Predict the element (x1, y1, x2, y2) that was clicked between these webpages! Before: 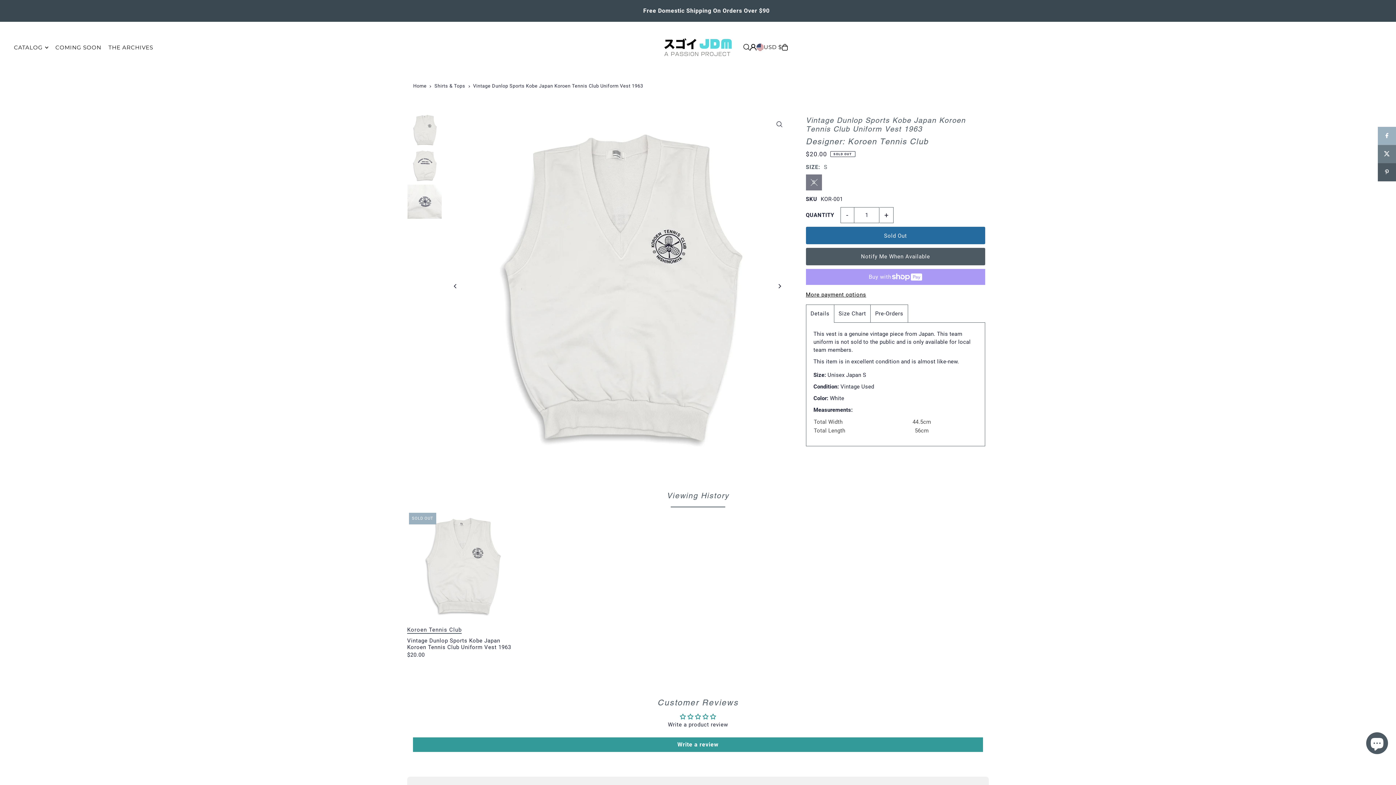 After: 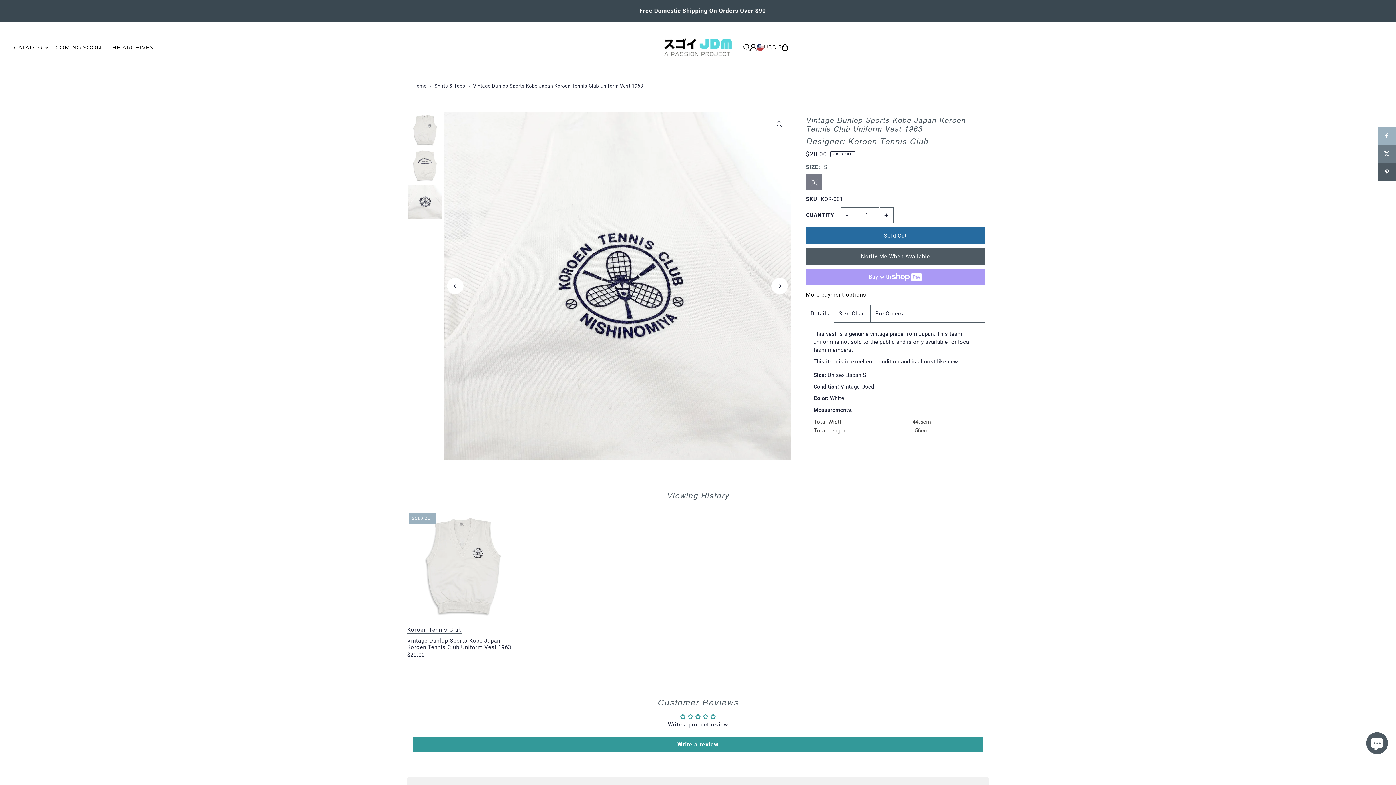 Action: bbox: (447, 278, 463, 294) label: Previous